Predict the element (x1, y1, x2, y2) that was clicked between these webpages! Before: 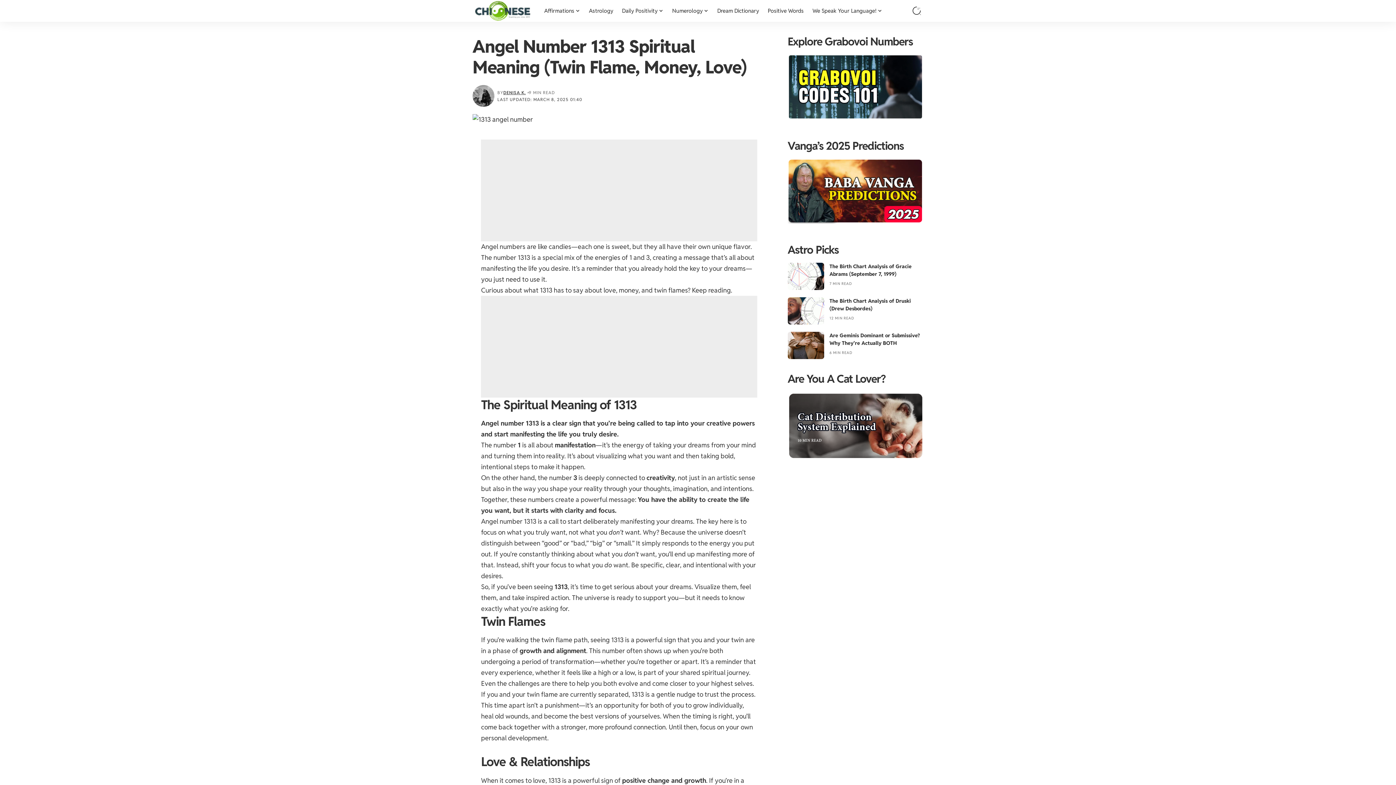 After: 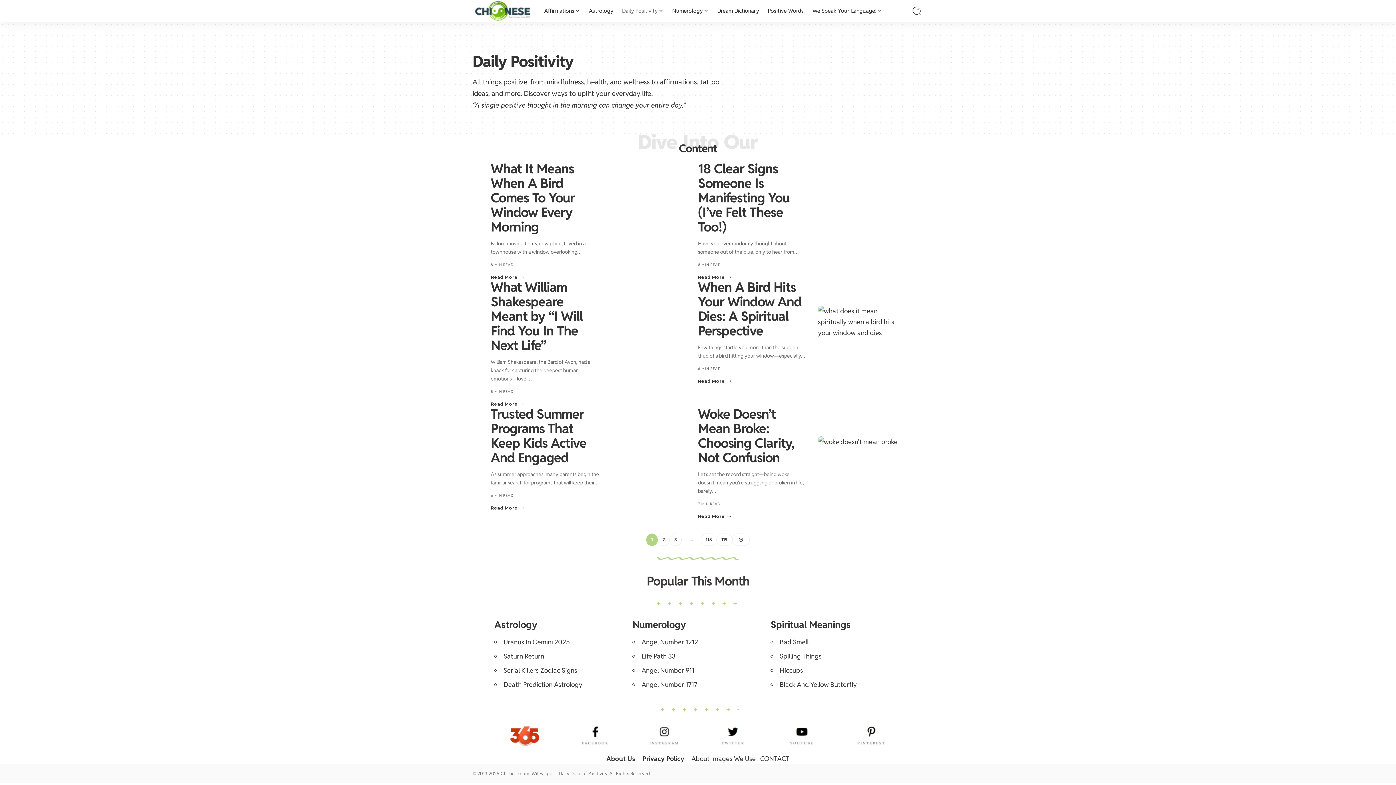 Action: bbox: (617, 0, 668, 21) label: Daily Positivity